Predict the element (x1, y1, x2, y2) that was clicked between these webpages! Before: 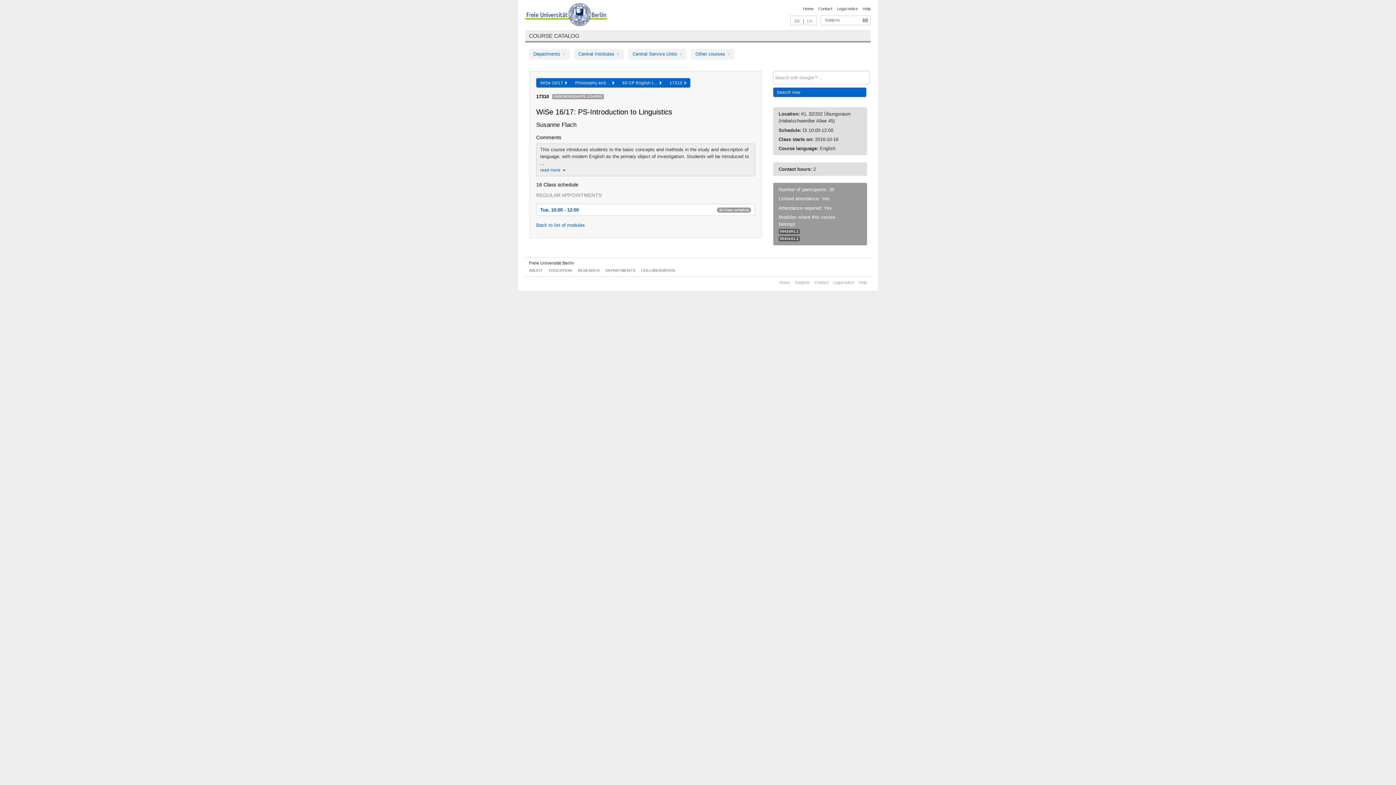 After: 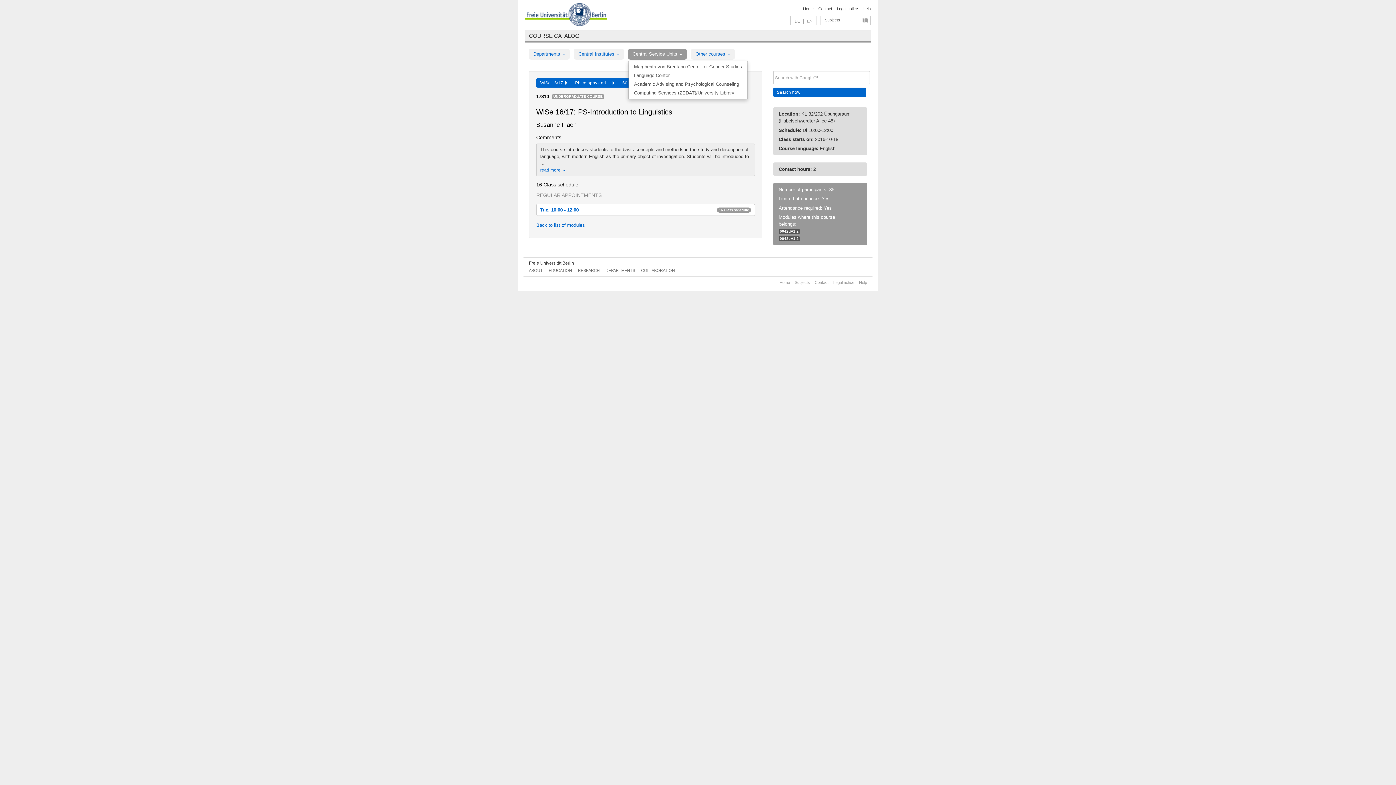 Action: bbox: (628, 48, 686, 59) label: Central Service Units 